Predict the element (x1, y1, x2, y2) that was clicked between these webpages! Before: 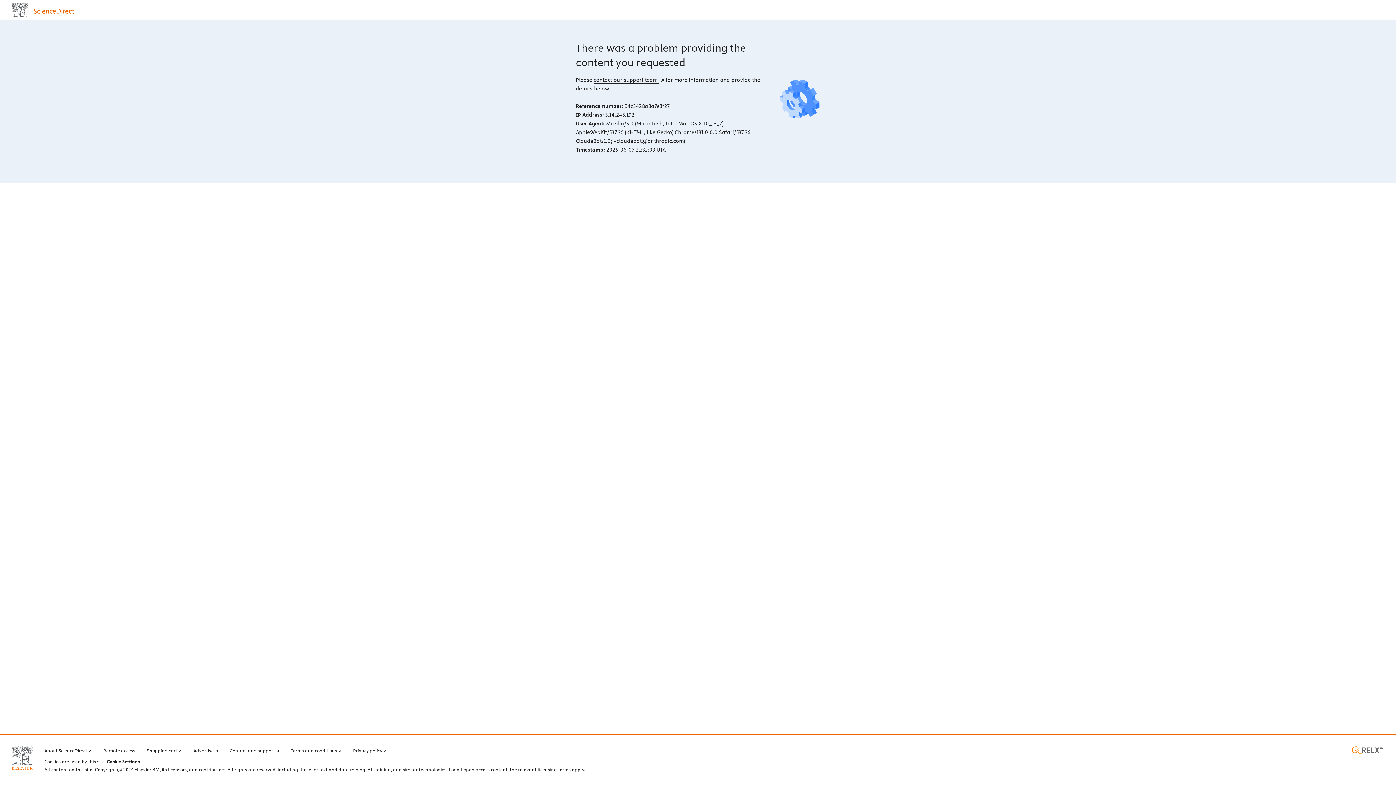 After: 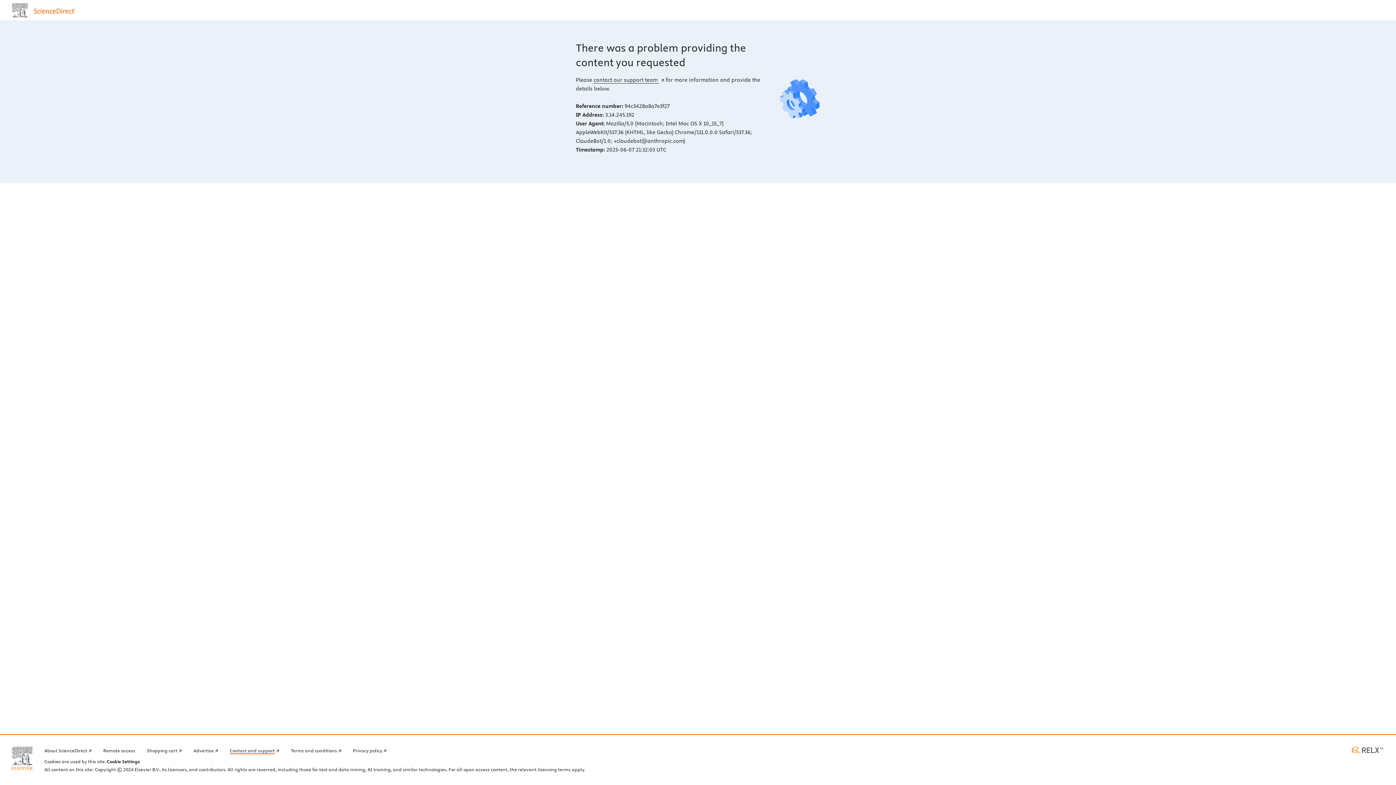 Action: bbox: (229, 746, 279, 754) label: Contact and support